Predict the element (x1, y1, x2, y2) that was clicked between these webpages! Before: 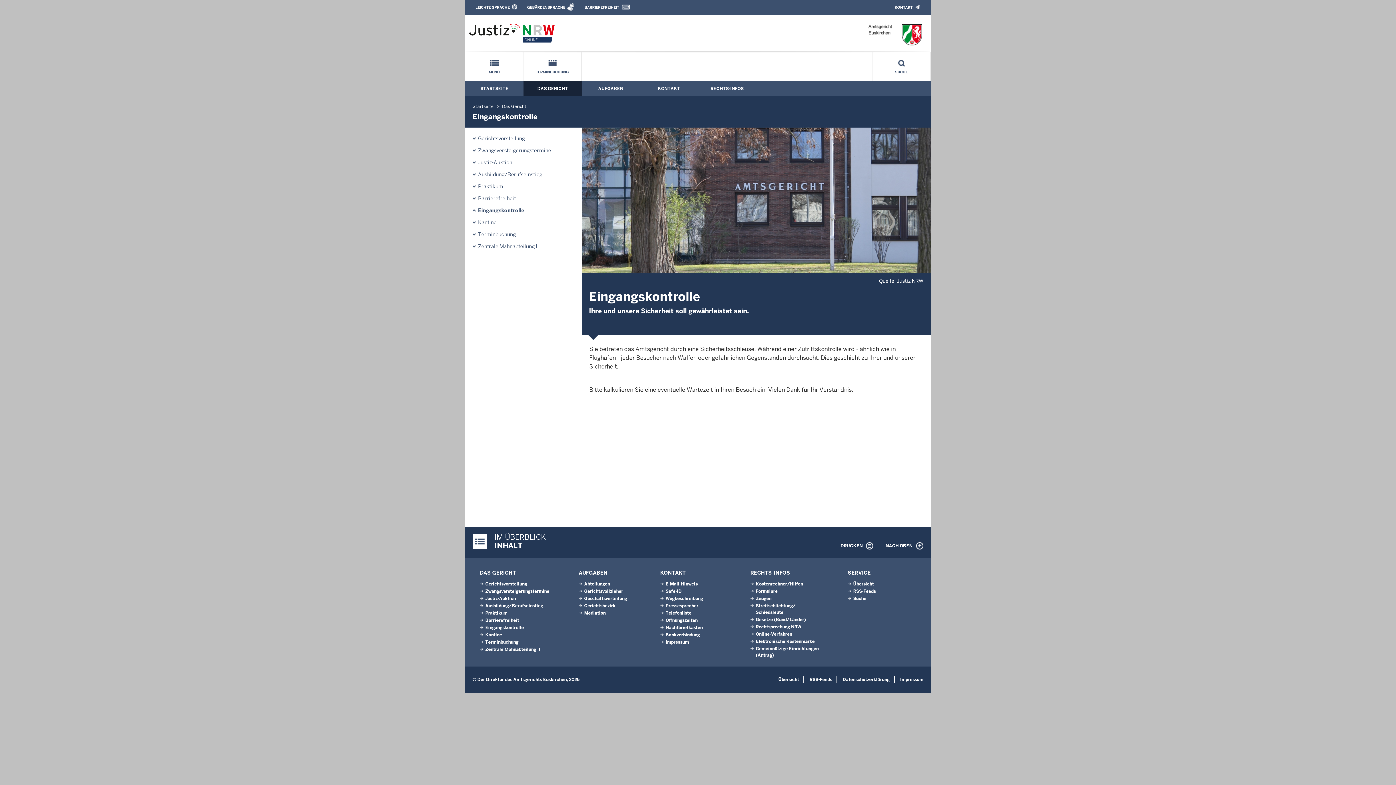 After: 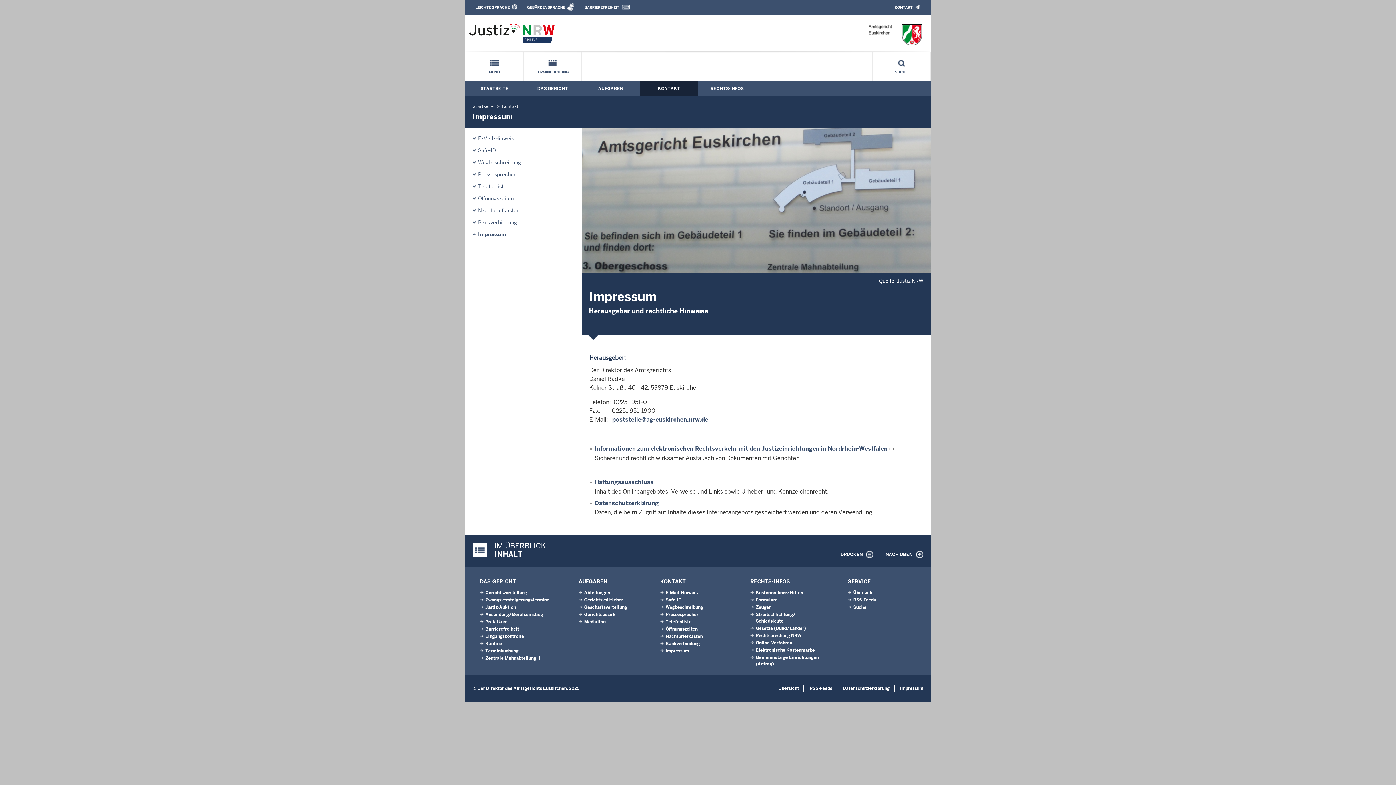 Action: bbox: (900, 677, 923, 682) label: Impressum